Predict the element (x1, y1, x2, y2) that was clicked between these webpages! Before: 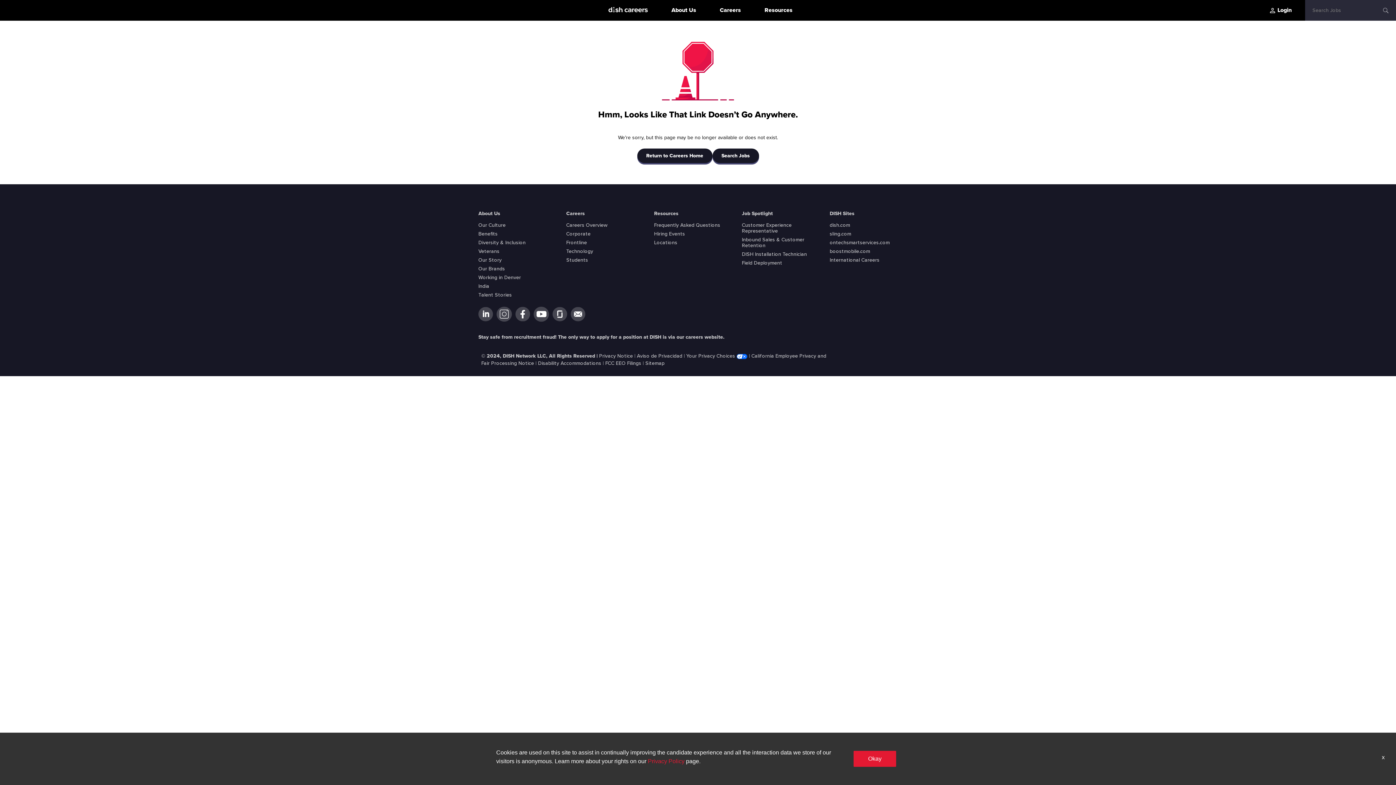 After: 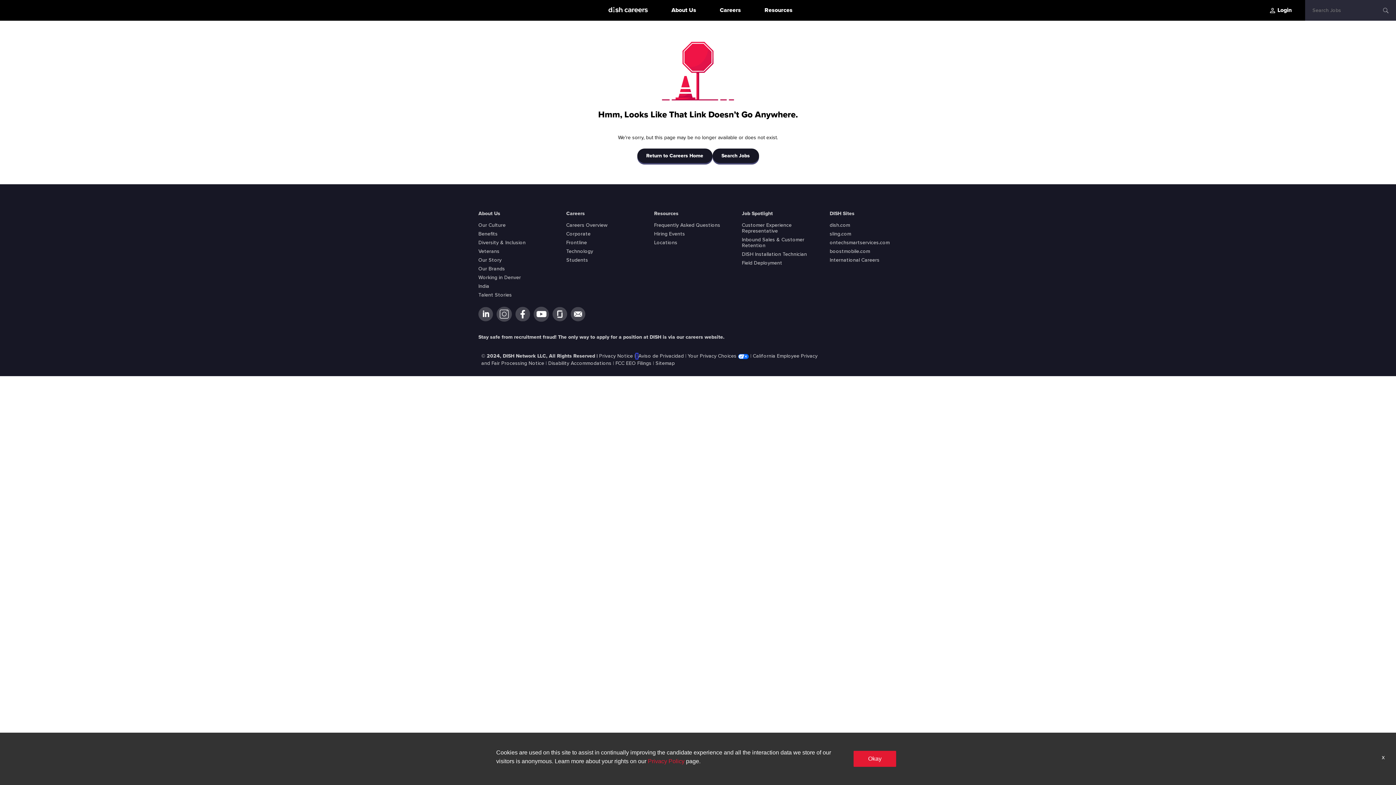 Action: label:   bbox: (635, 353, 637, 358)